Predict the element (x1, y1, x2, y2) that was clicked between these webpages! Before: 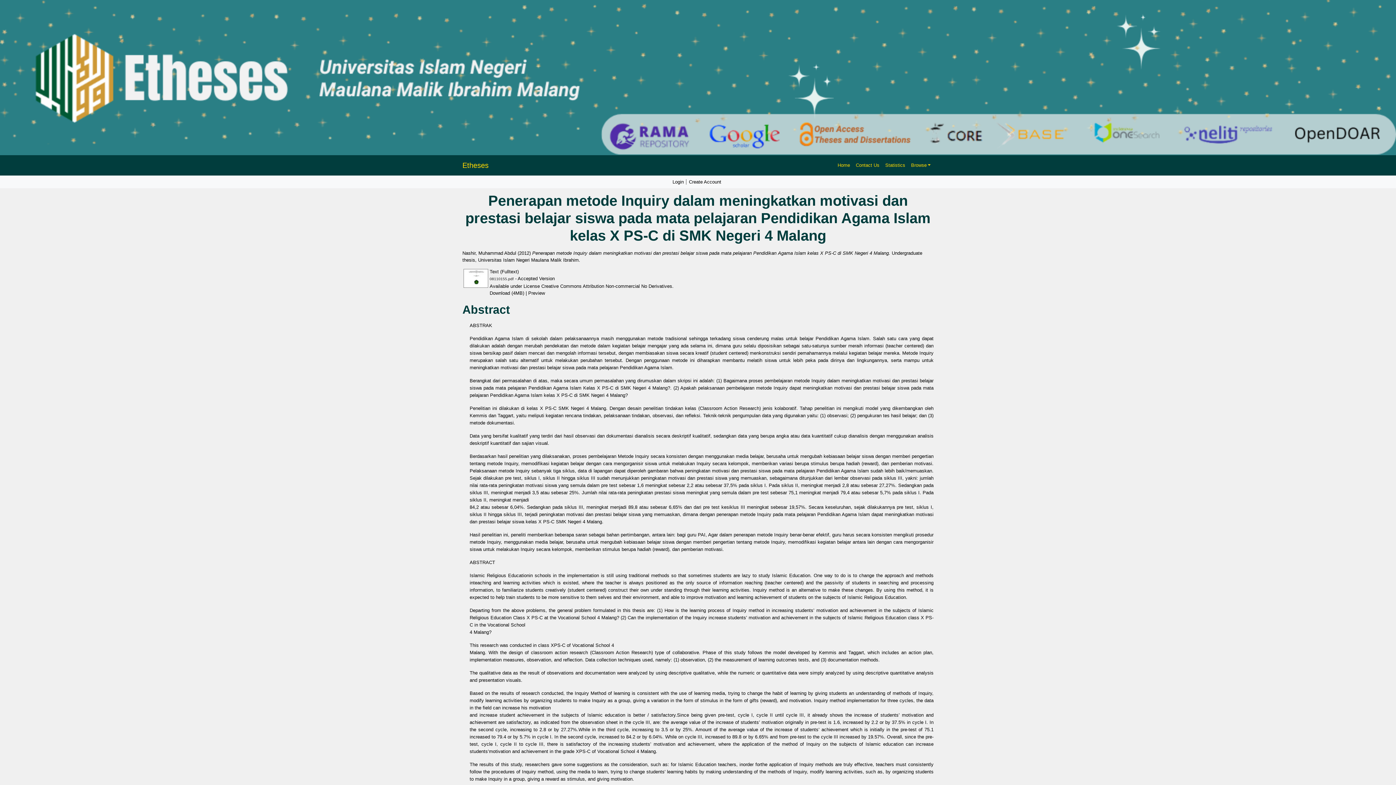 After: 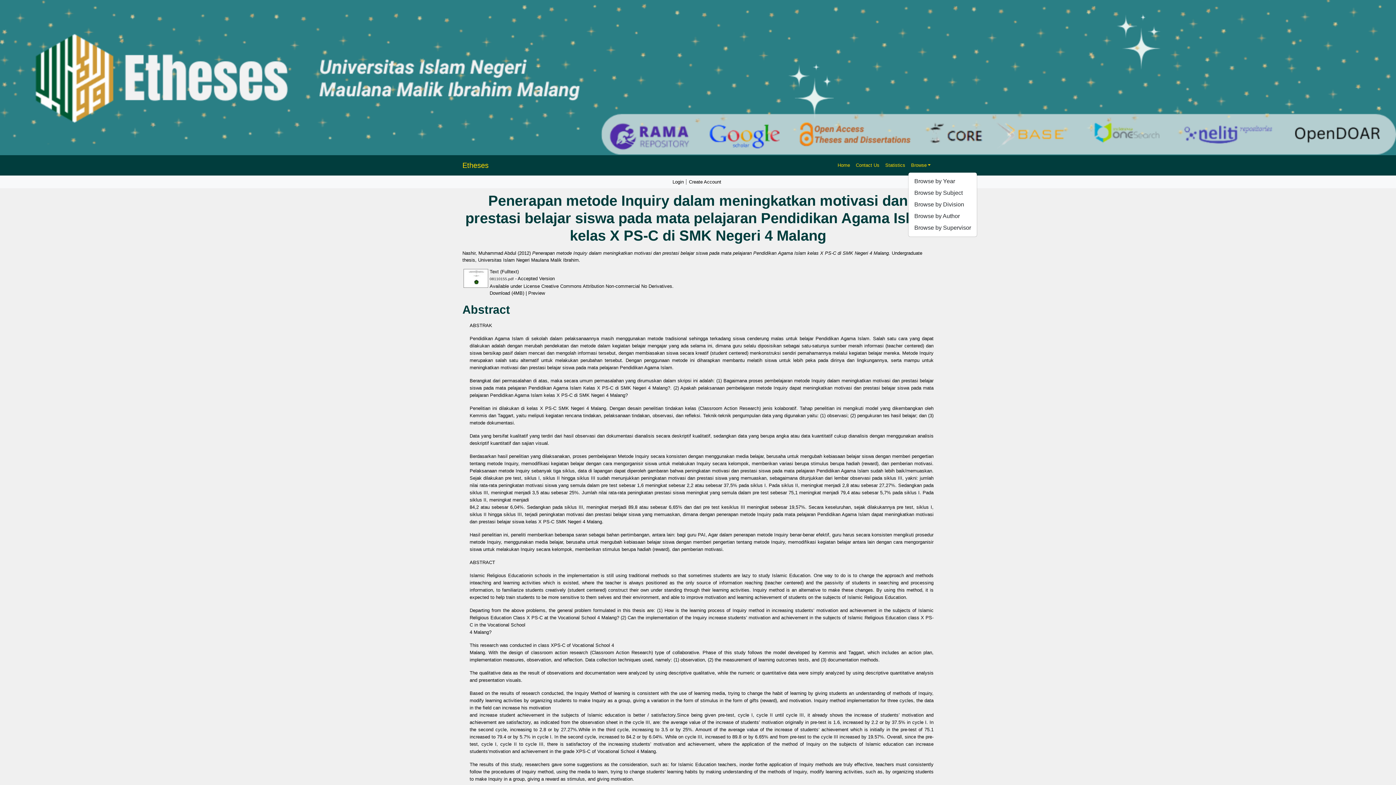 Action: bbox: (908, 158, 933, 171) label: Browse